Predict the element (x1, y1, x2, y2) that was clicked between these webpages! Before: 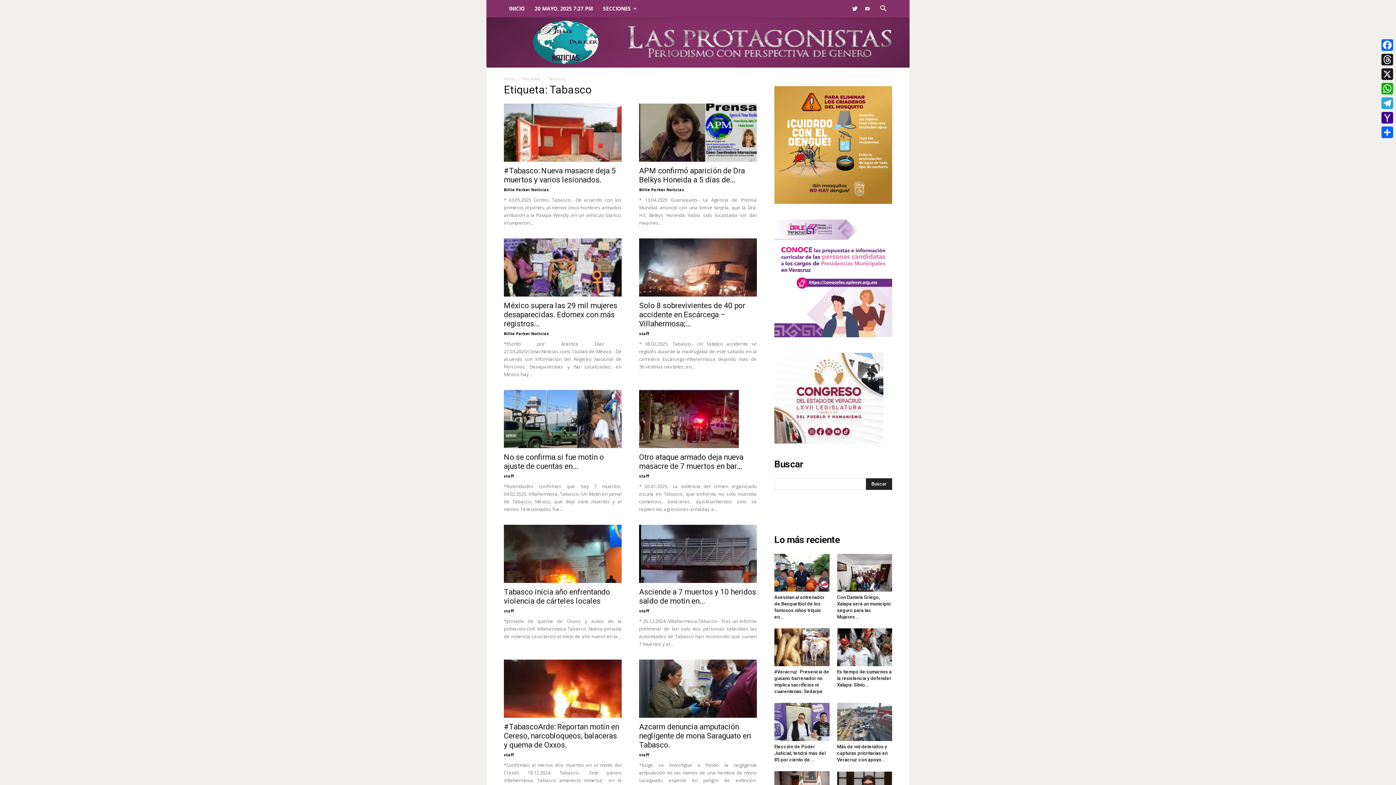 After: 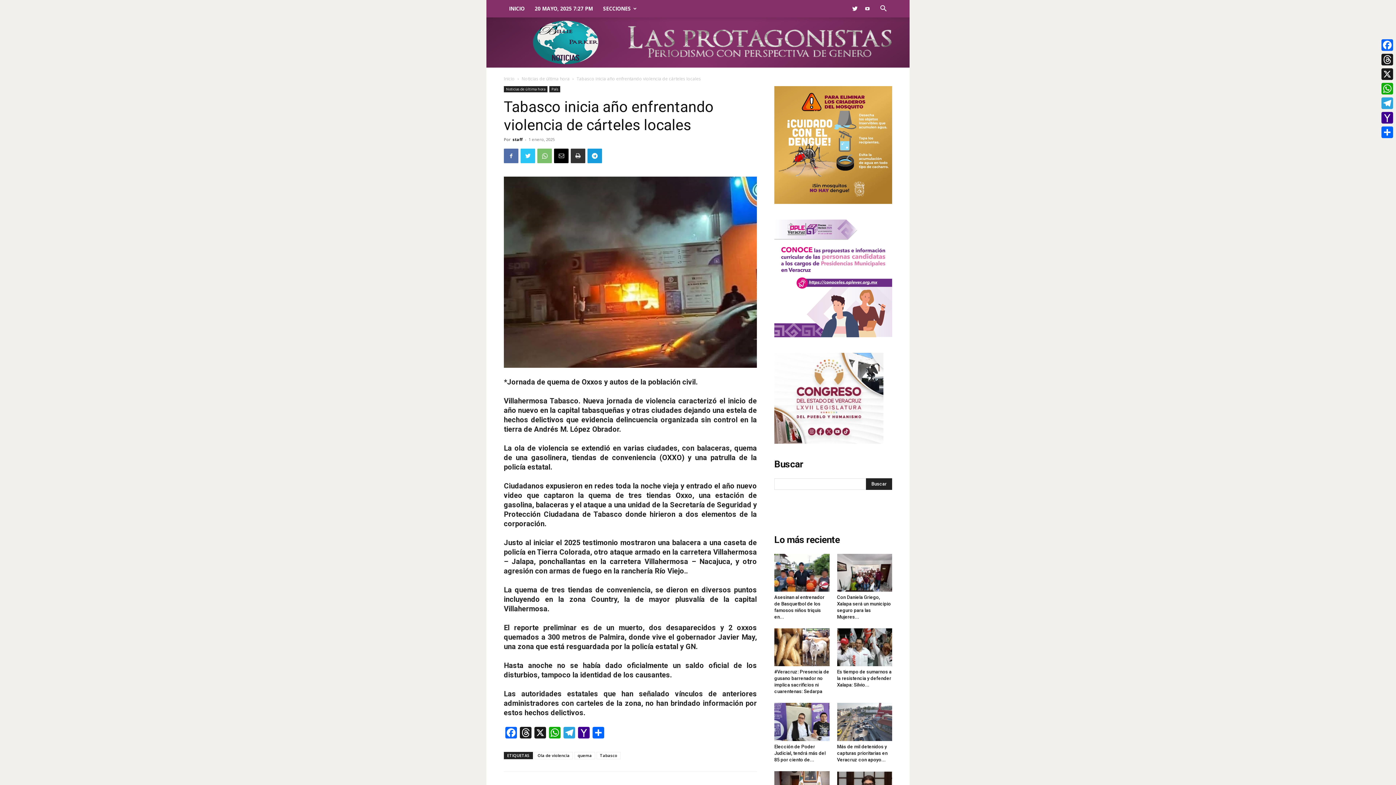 Action: label: Tabasco inicia año enfrentando violencia de cárteles locales bbox: (504, 588, 610, 605)